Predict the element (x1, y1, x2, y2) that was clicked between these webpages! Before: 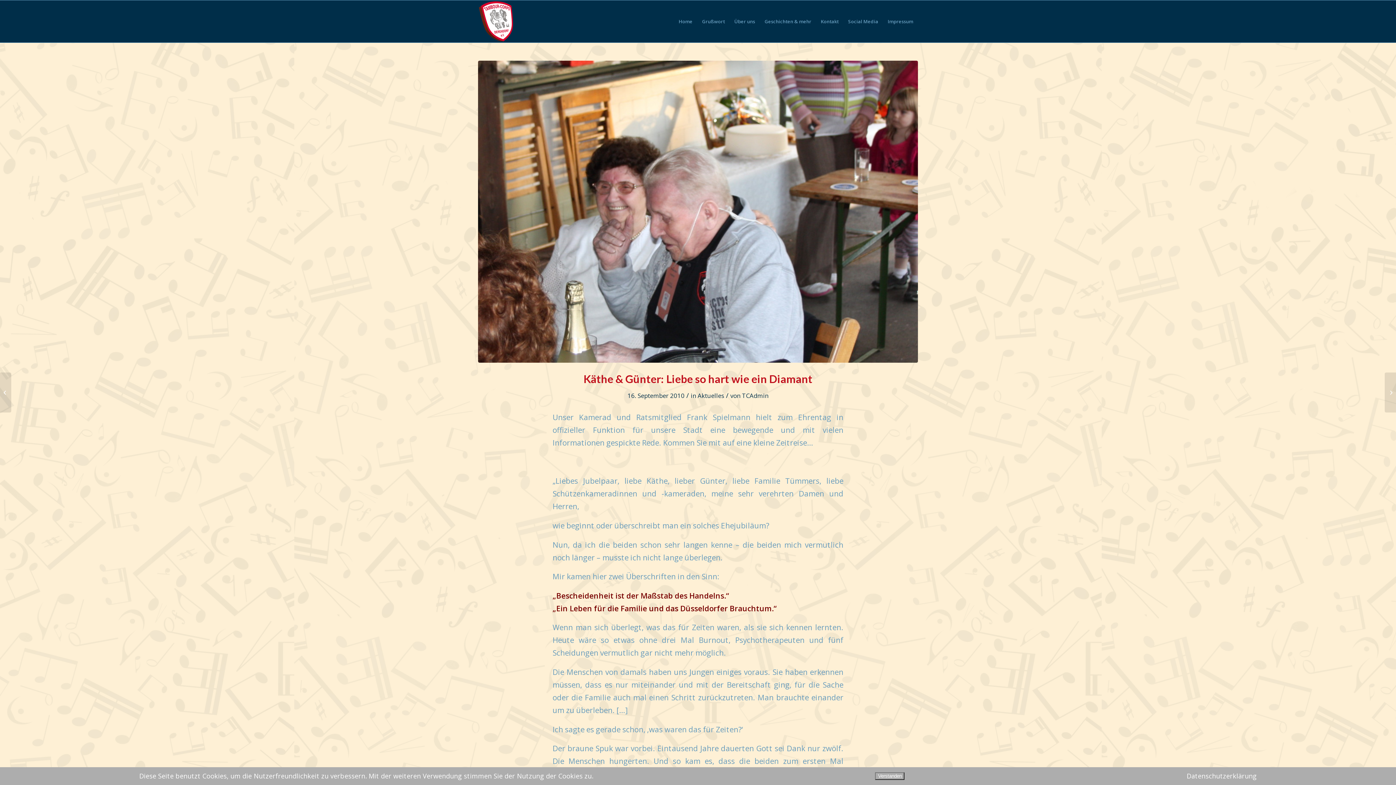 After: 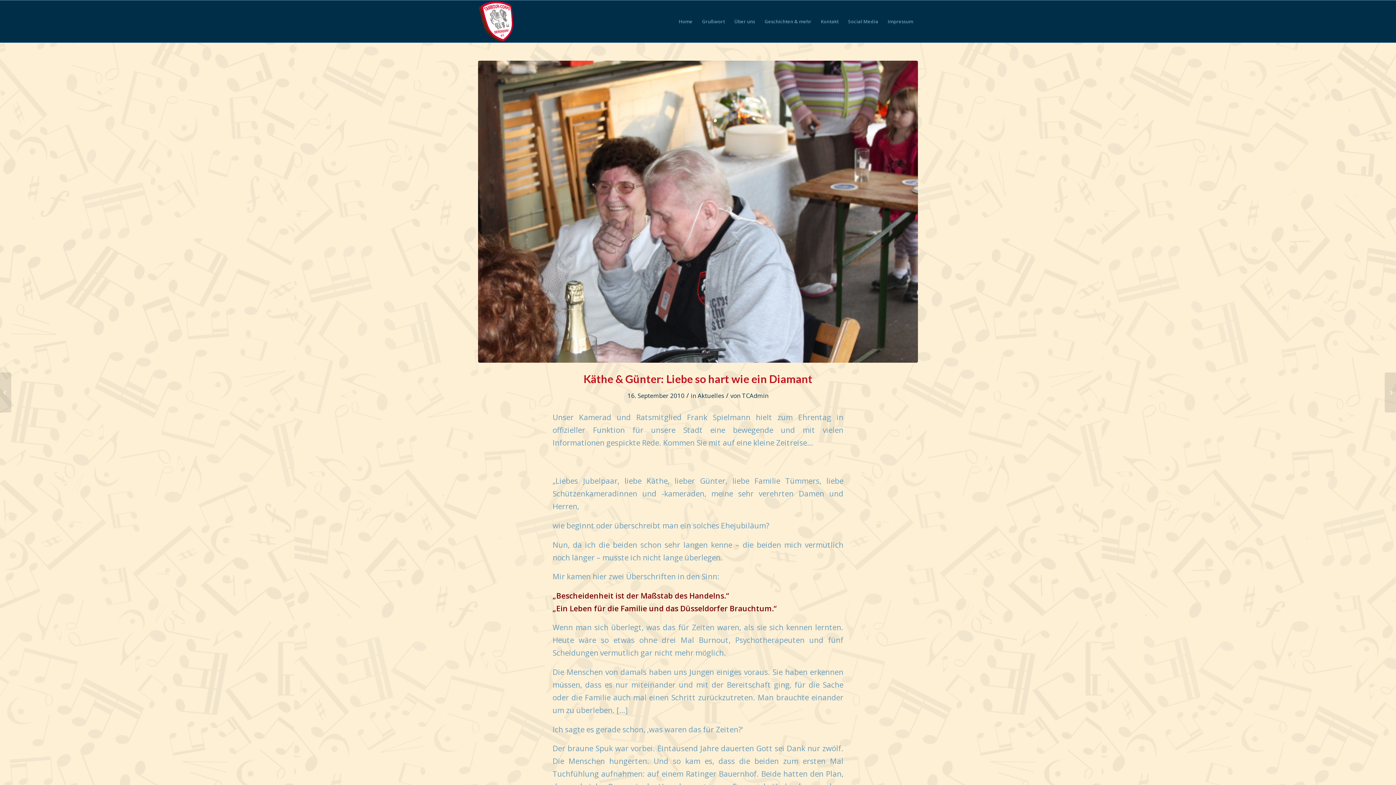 Action: bbox: (875, 772, 904, 780) label: Verstanden